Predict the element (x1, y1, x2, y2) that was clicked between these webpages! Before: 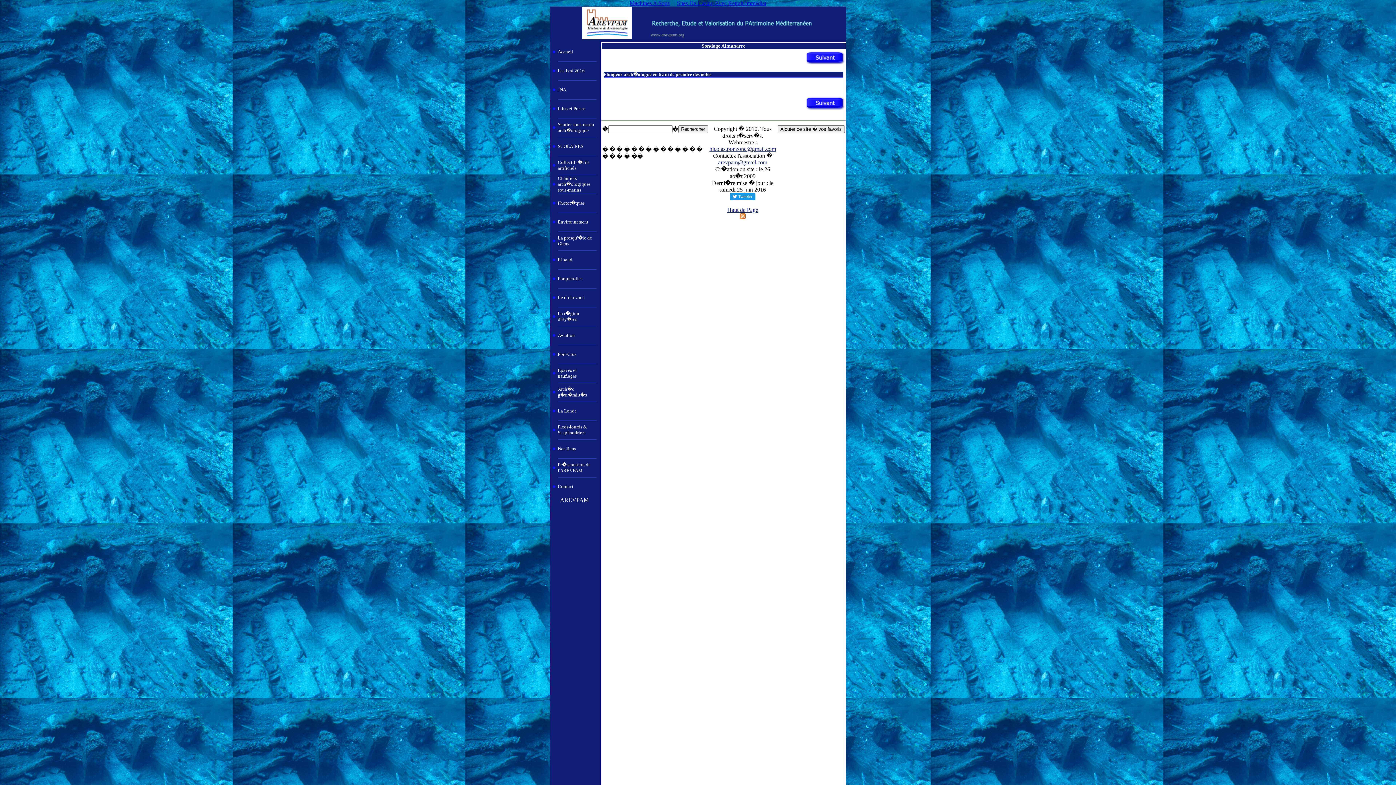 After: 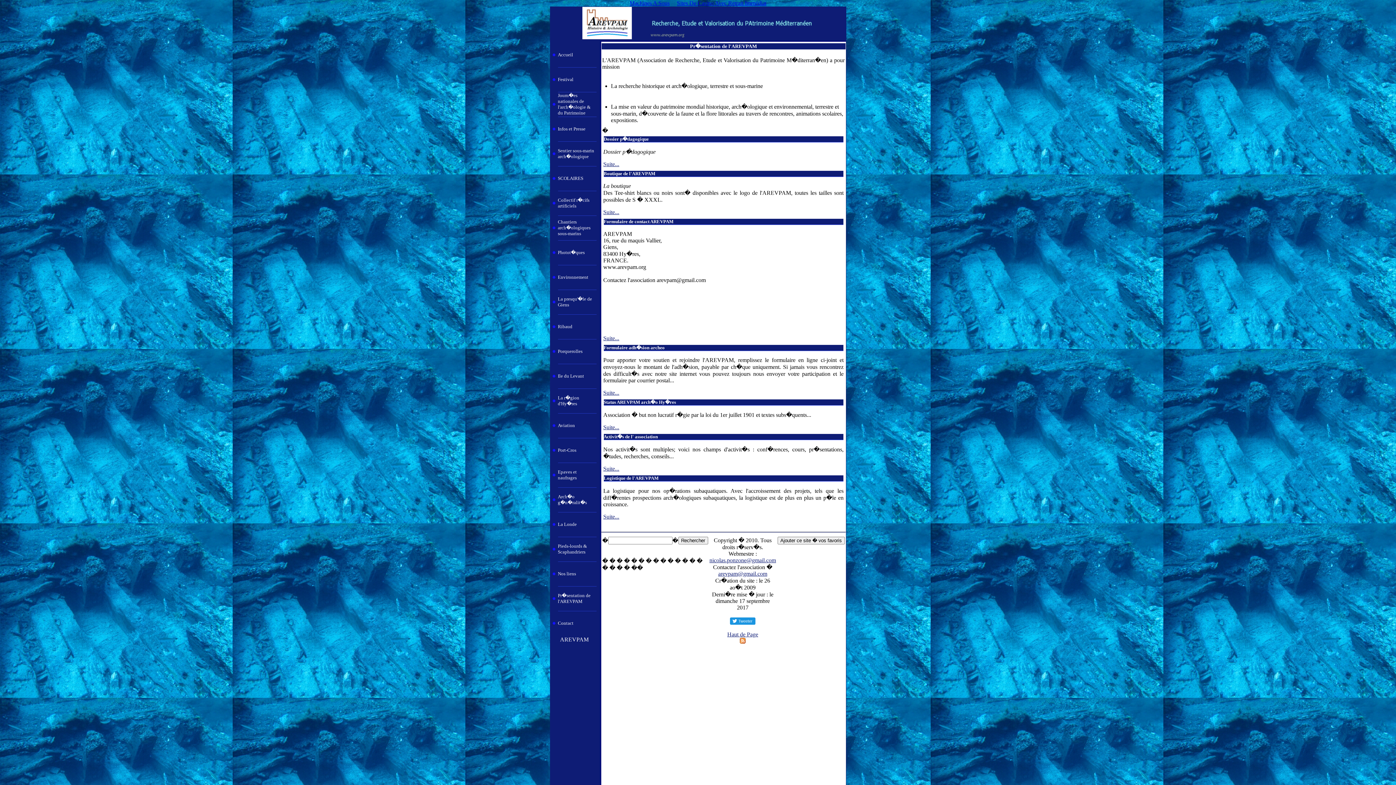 Action: label: Pr�sentation de l'AREVPAM bbox: (558, 462, 596, 473)